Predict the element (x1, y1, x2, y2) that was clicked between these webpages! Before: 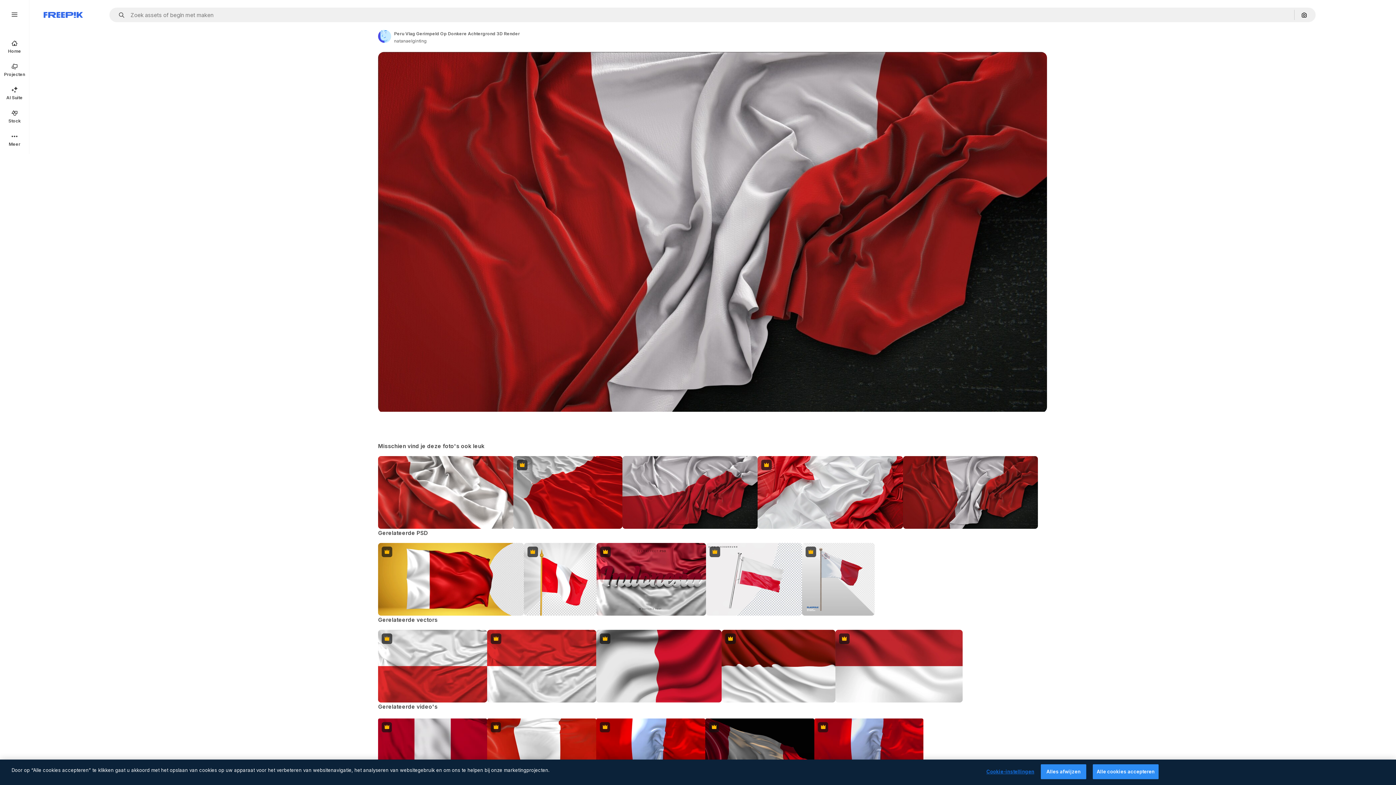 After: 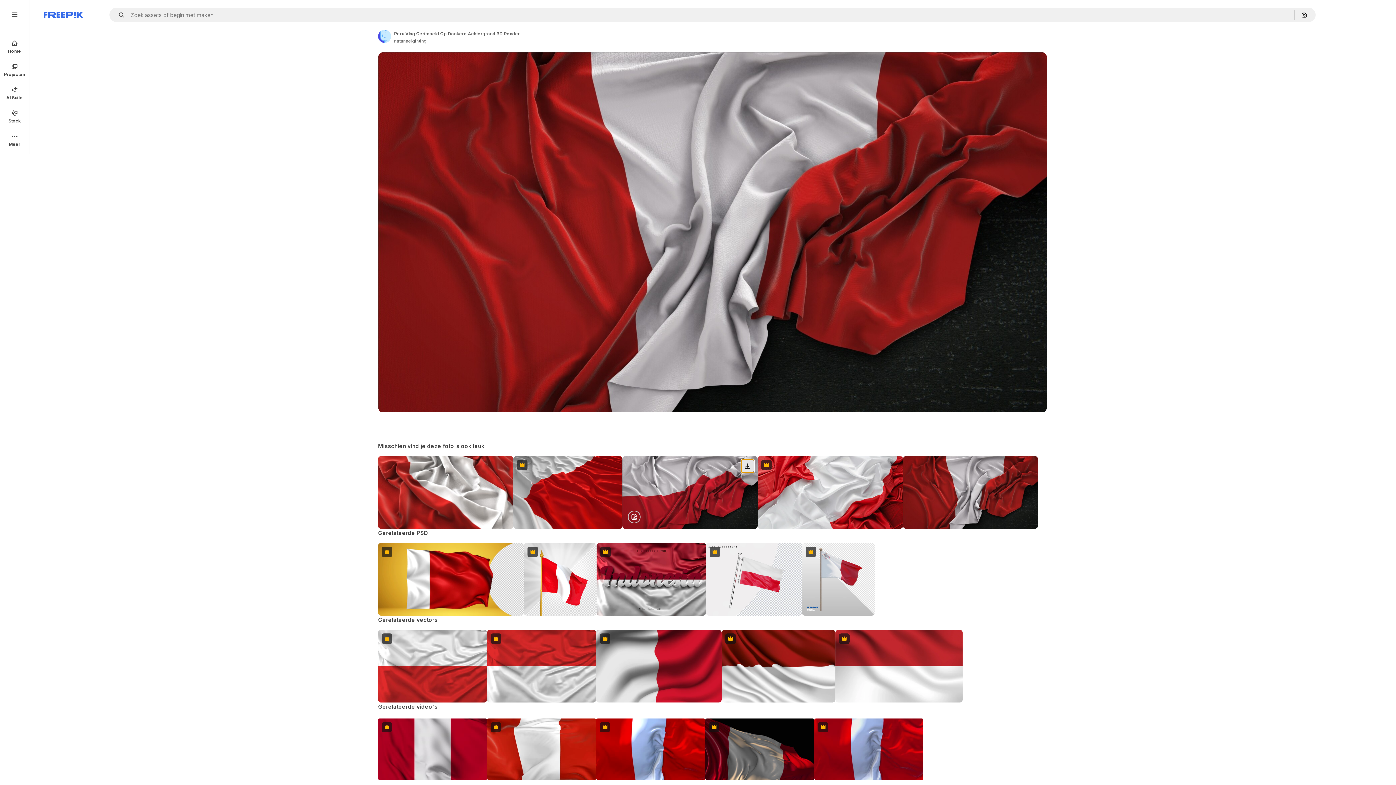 Action: label: Downloaden bbox: (741, 459, 754, 472)